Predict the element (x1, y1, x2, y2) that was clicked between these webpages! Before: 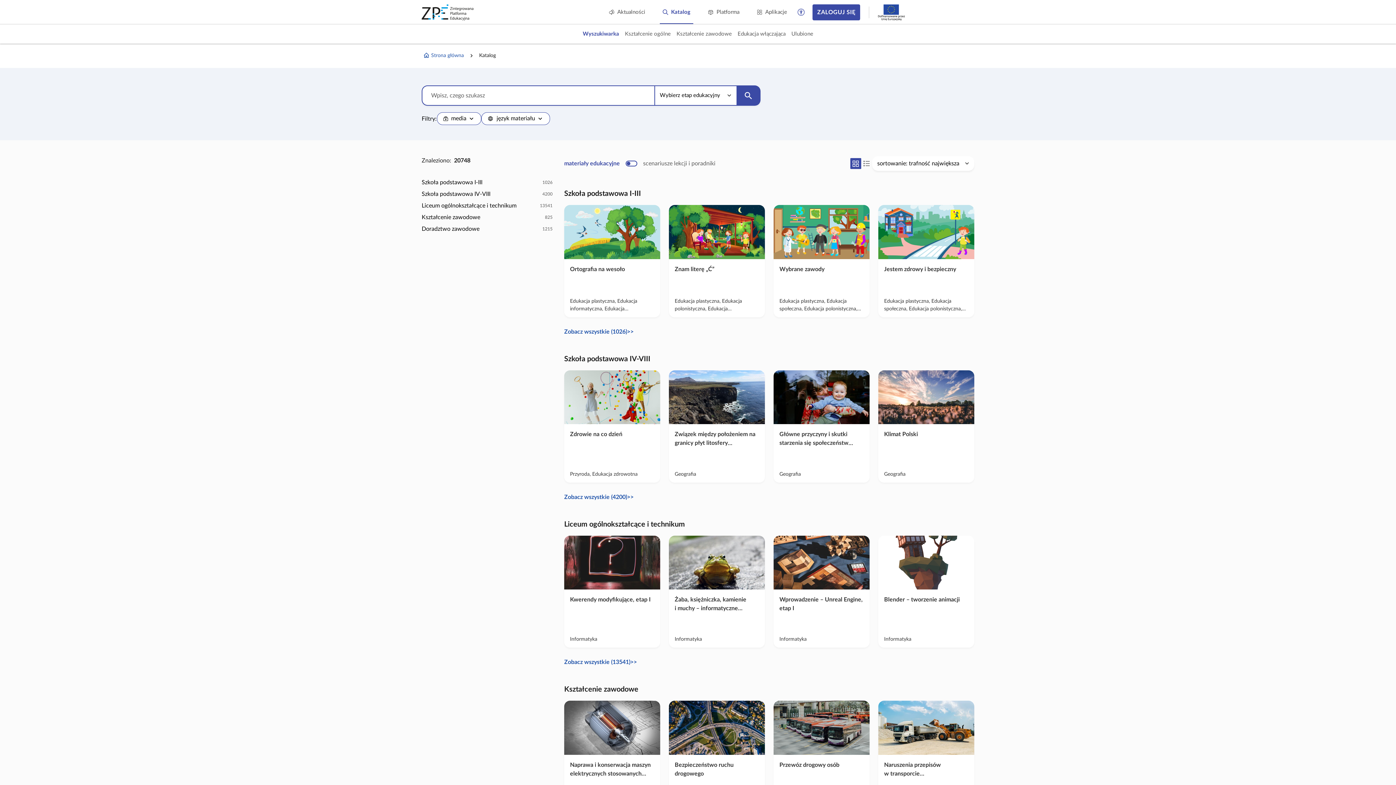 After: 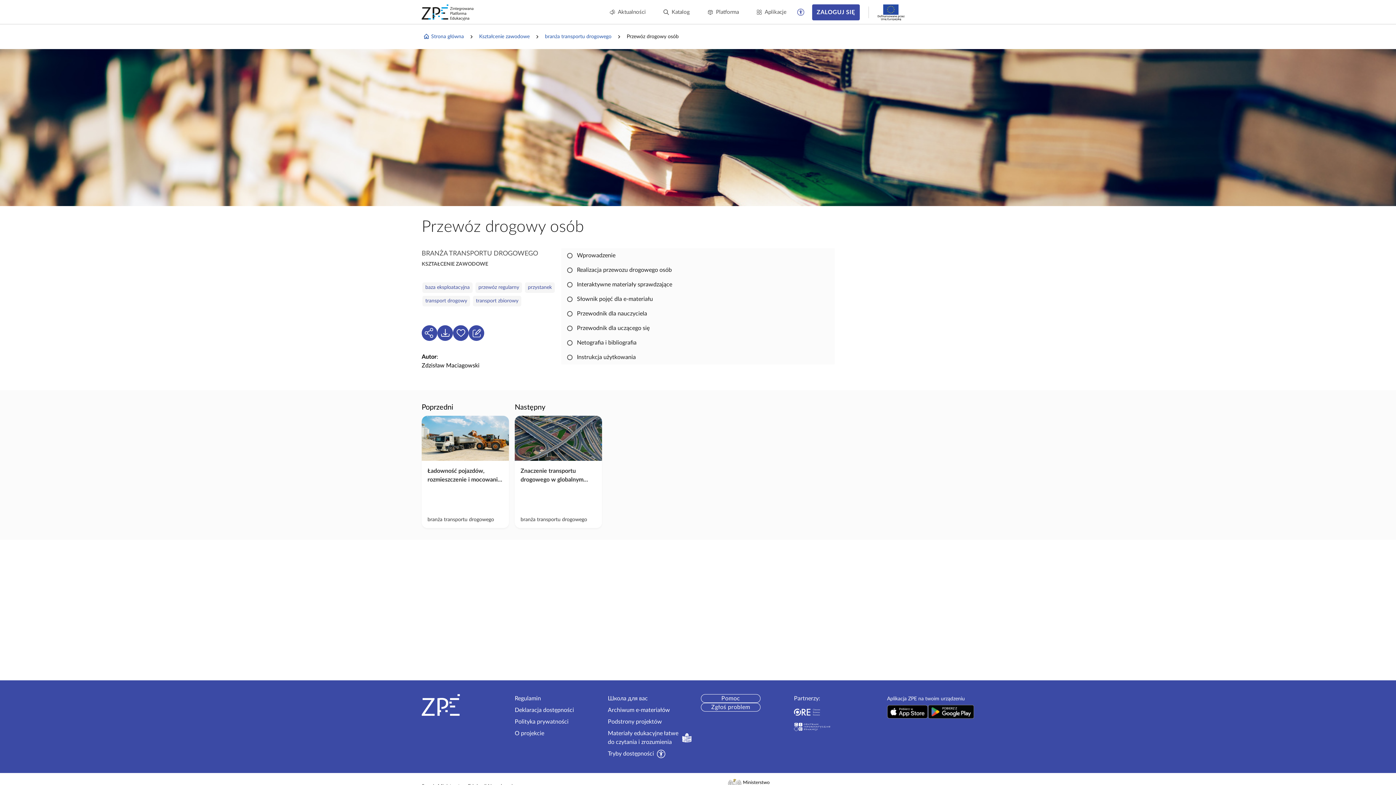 Action: label: Przewóz drogowy osób
branża transportu drogowego bbox: (773, 701, 869, 813)